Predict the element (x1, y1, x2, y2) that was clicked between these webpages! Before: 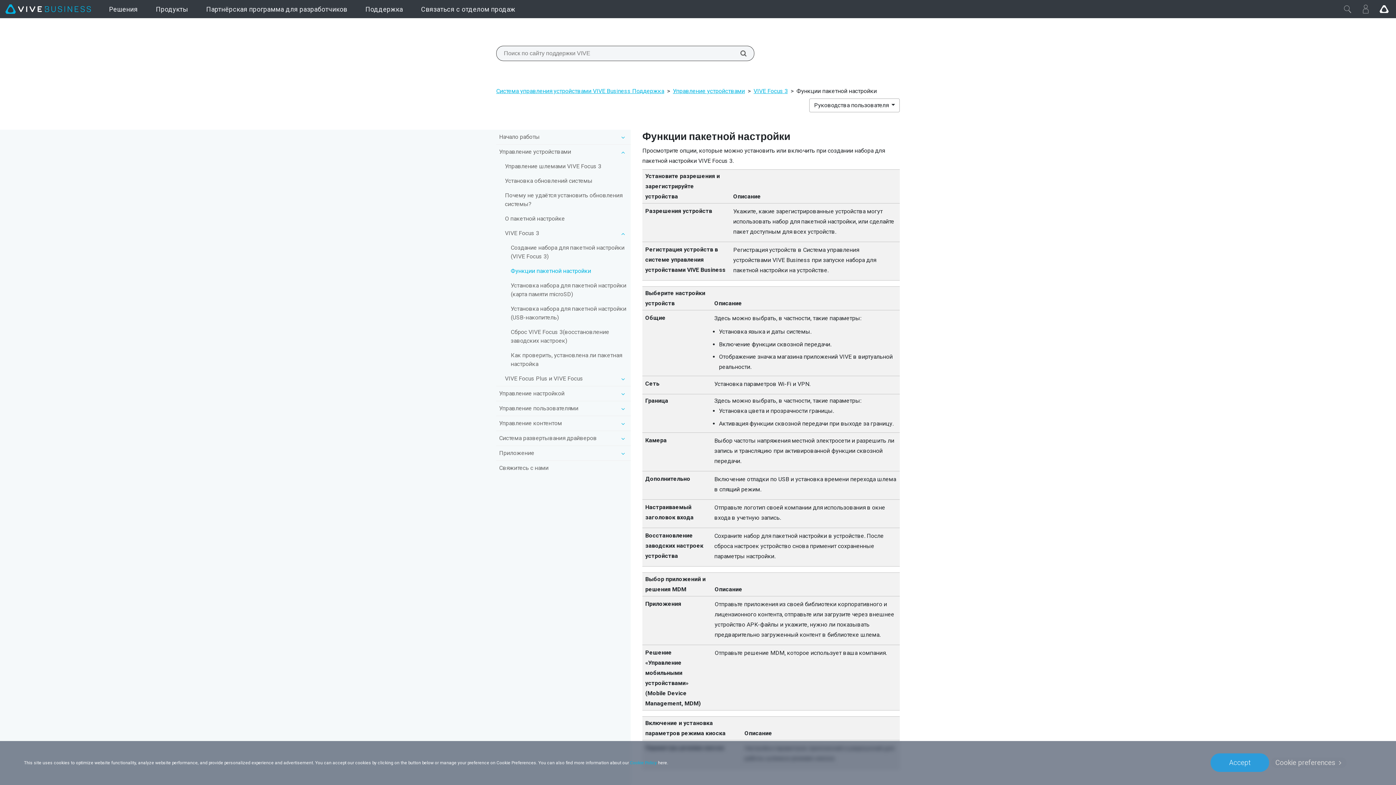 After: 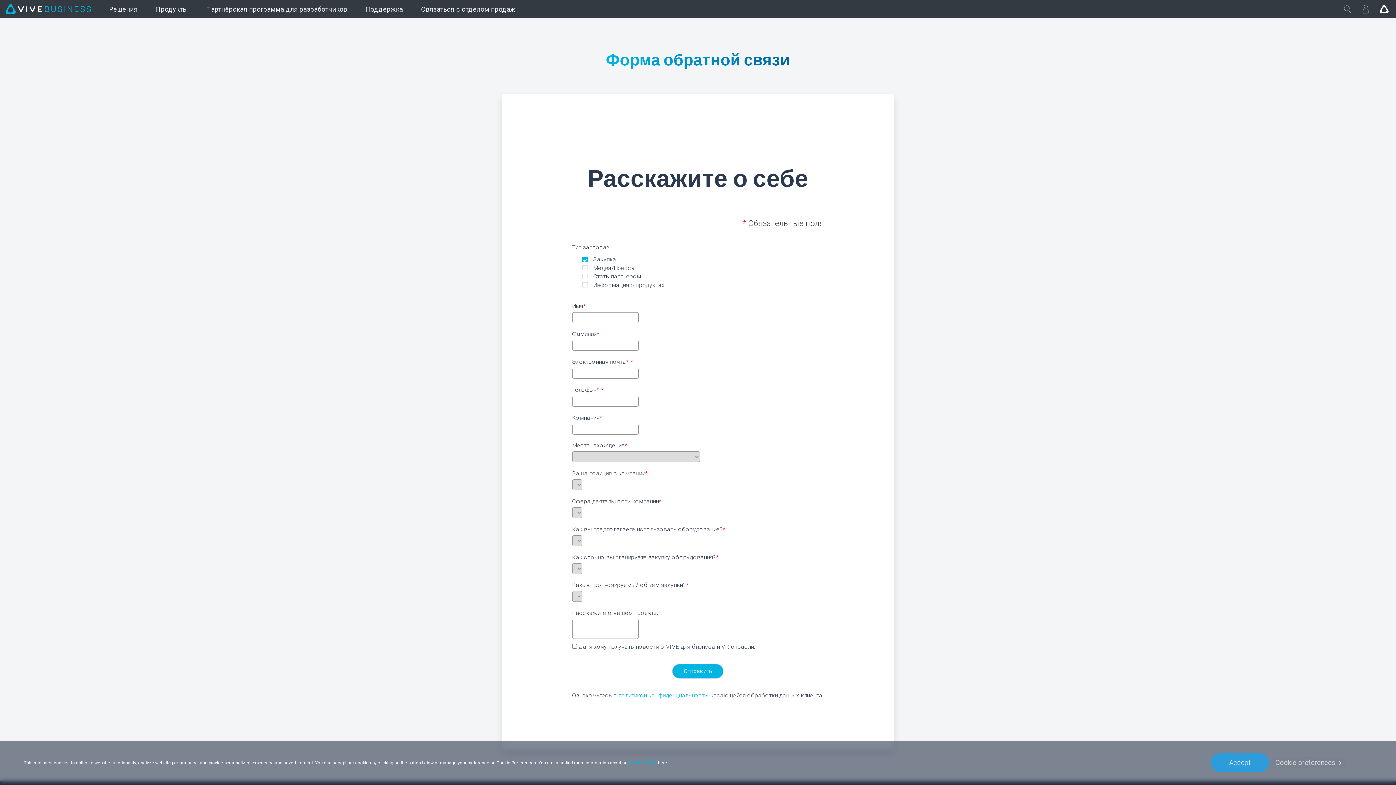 Action: label: Связаться с отделом продаж bbox: (412, 0, 524, 18)